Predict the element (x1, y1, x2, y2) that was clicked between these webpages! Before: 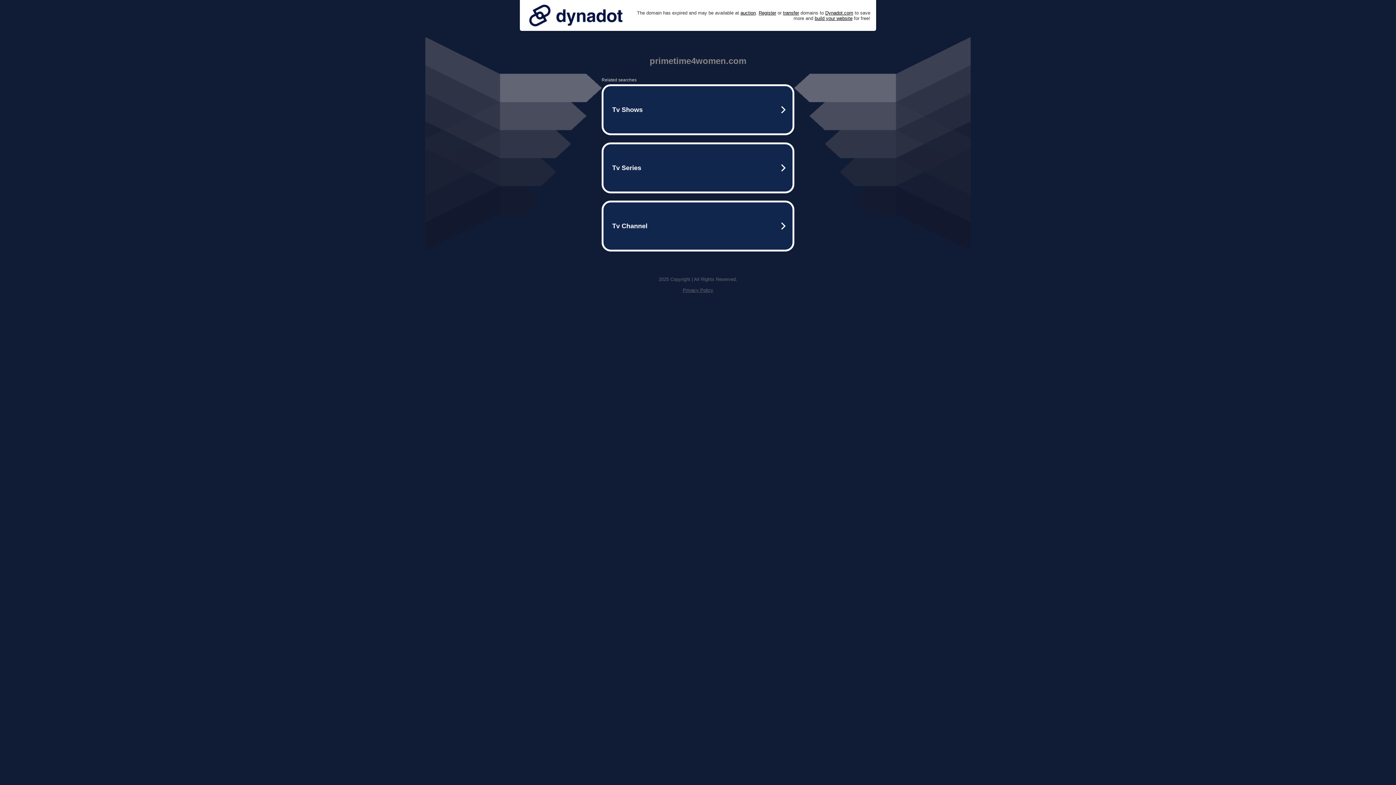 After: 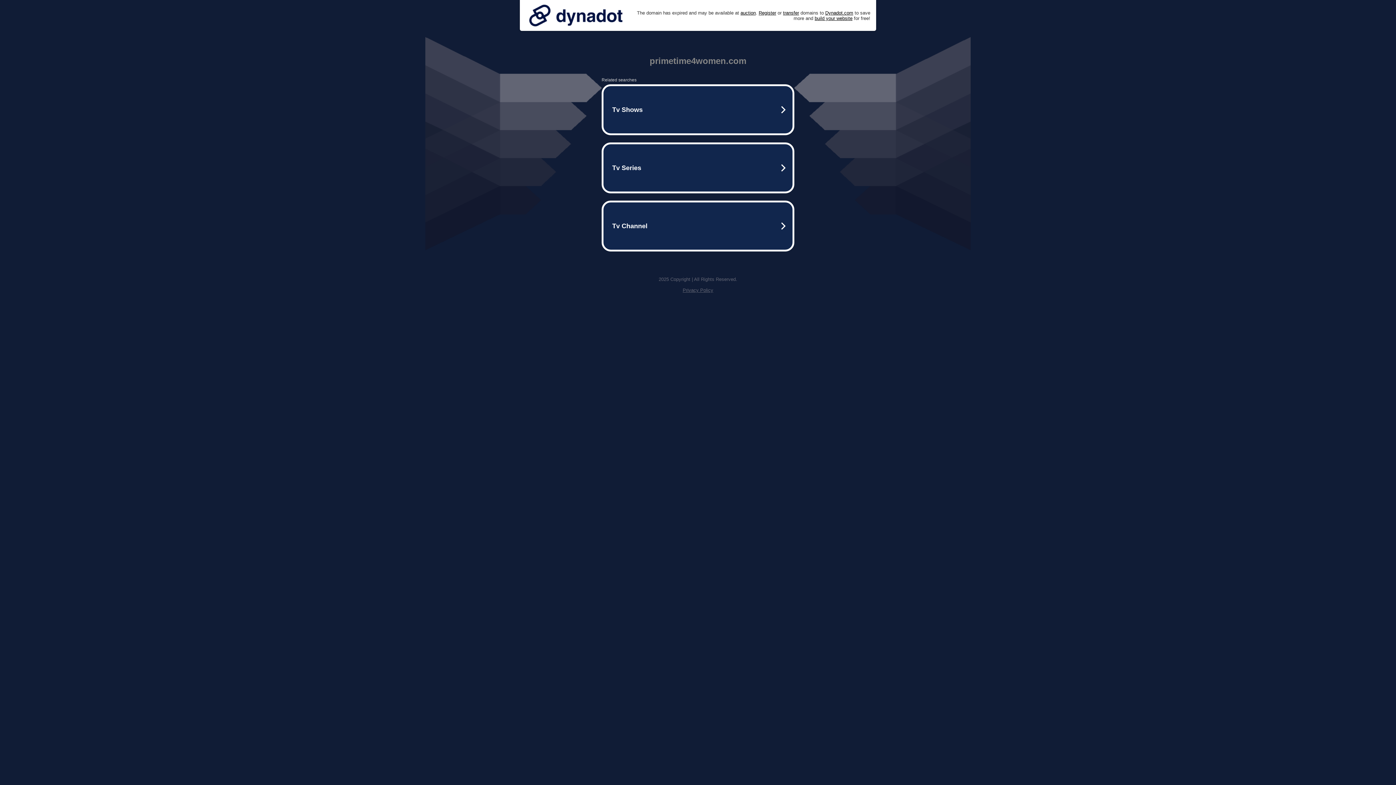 Action: bbox: (525, 0, 626, 30)